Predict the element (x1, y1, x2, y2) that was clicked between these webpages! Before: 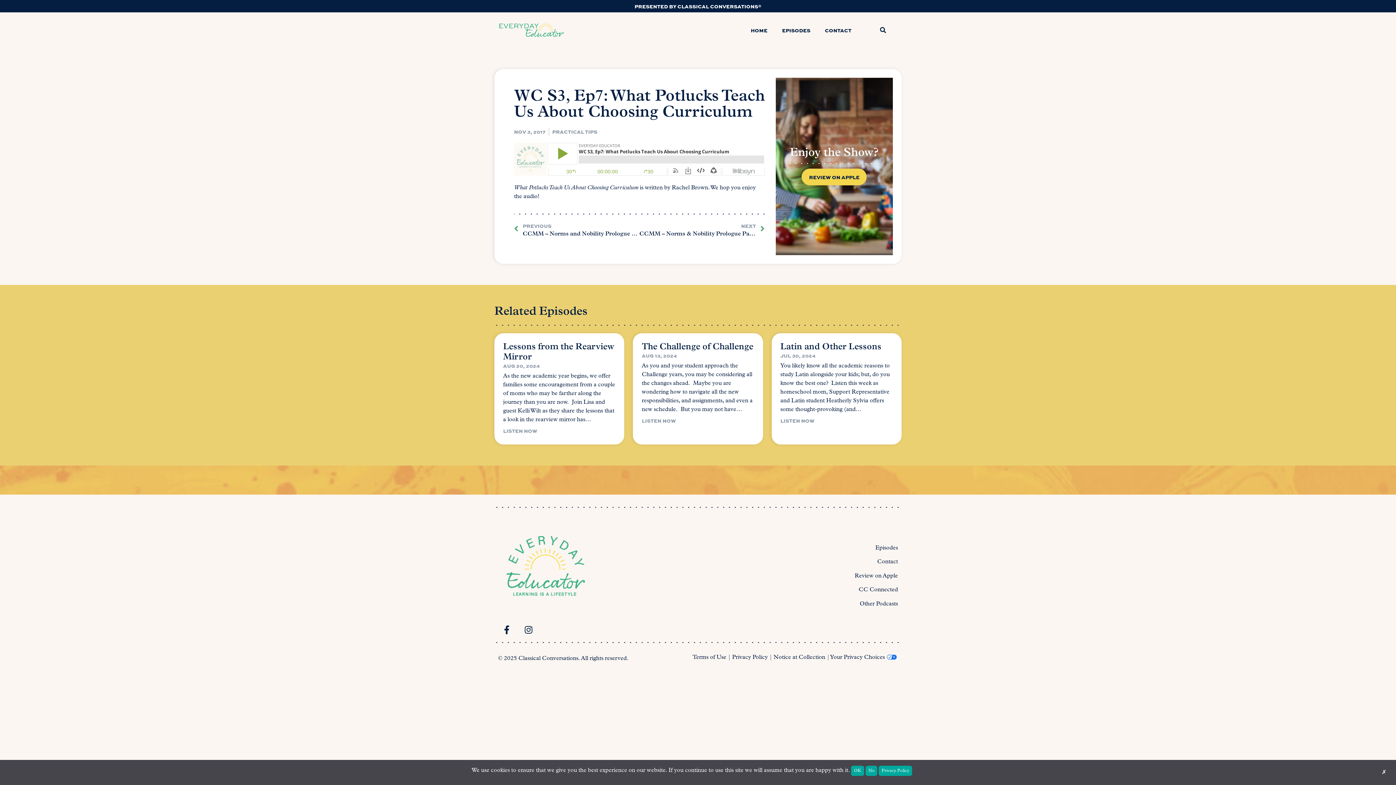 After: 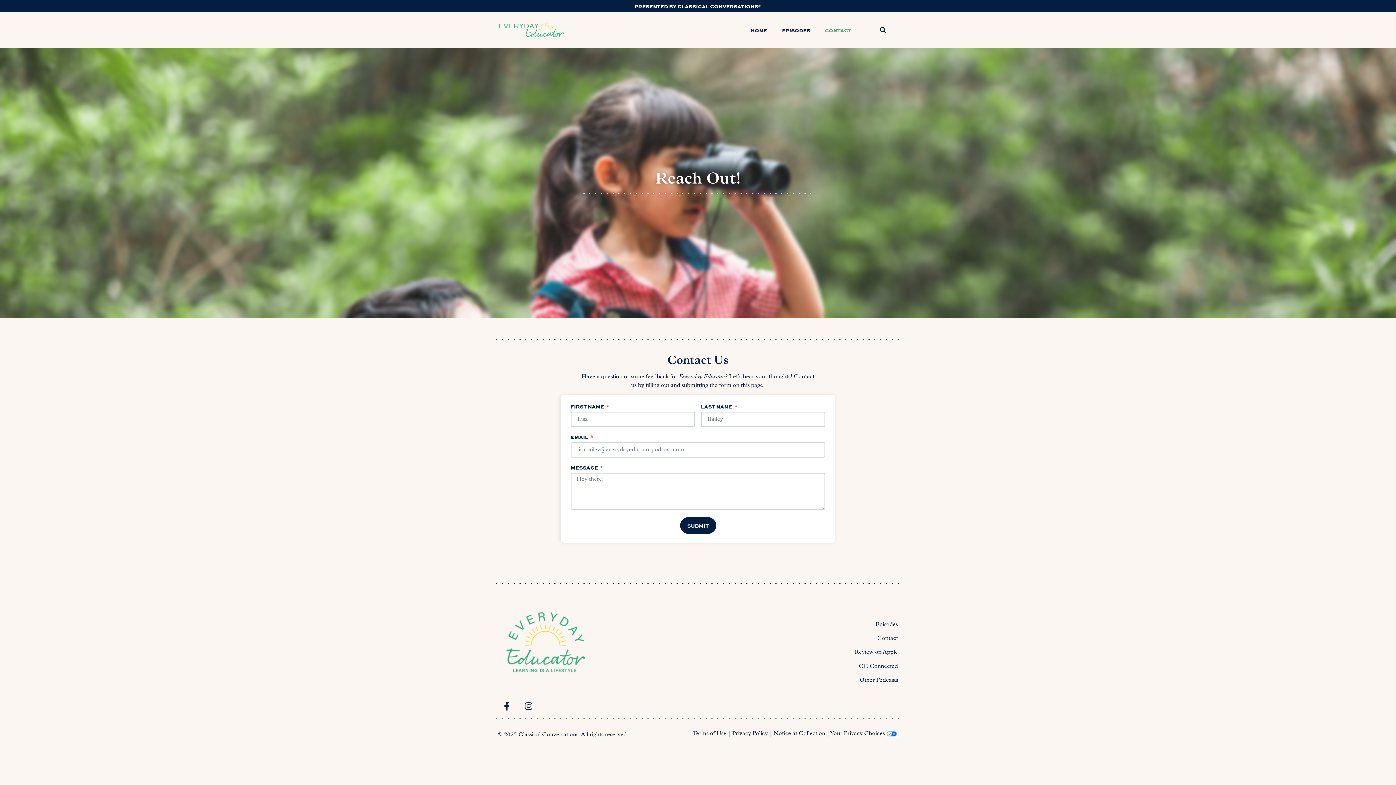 Action: label: Contact bbox: (877, 559, 898, 565)